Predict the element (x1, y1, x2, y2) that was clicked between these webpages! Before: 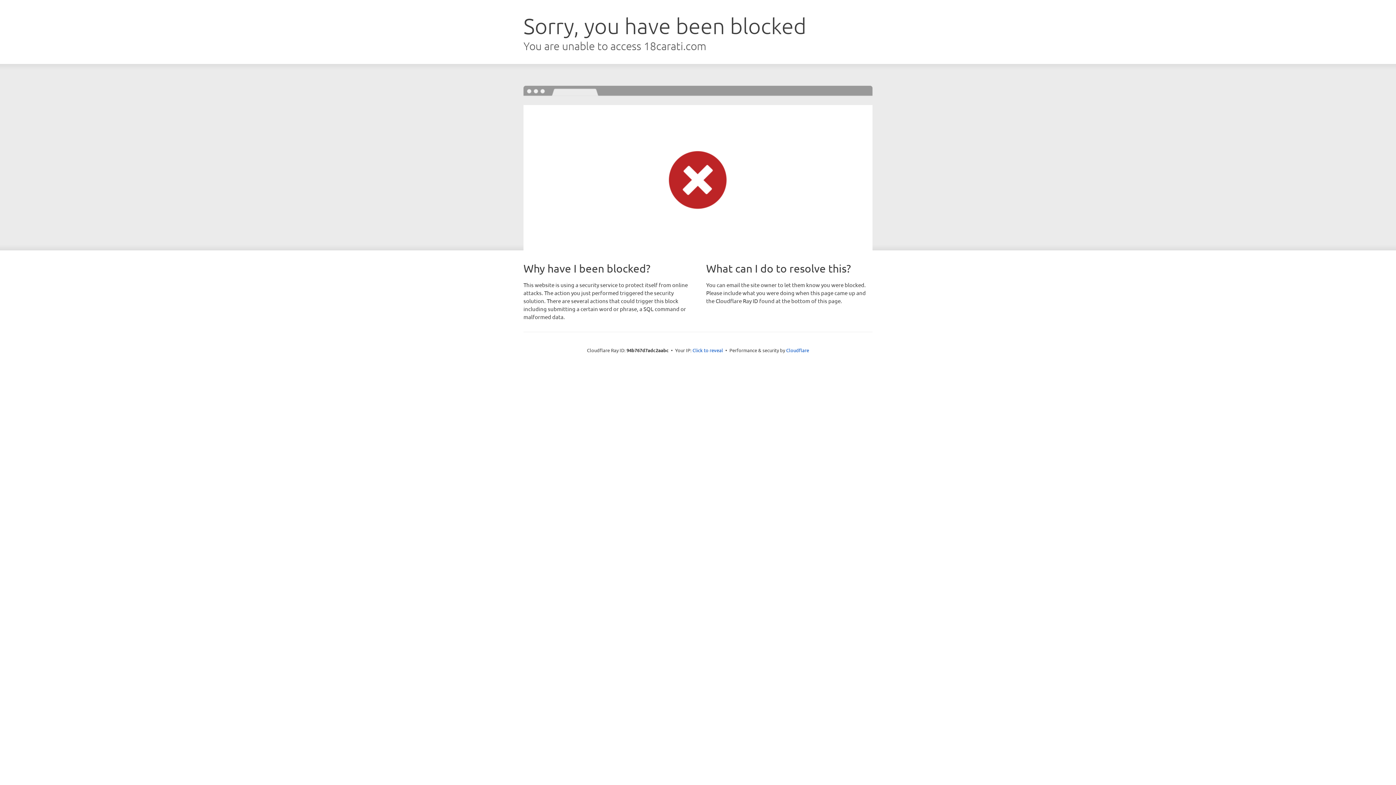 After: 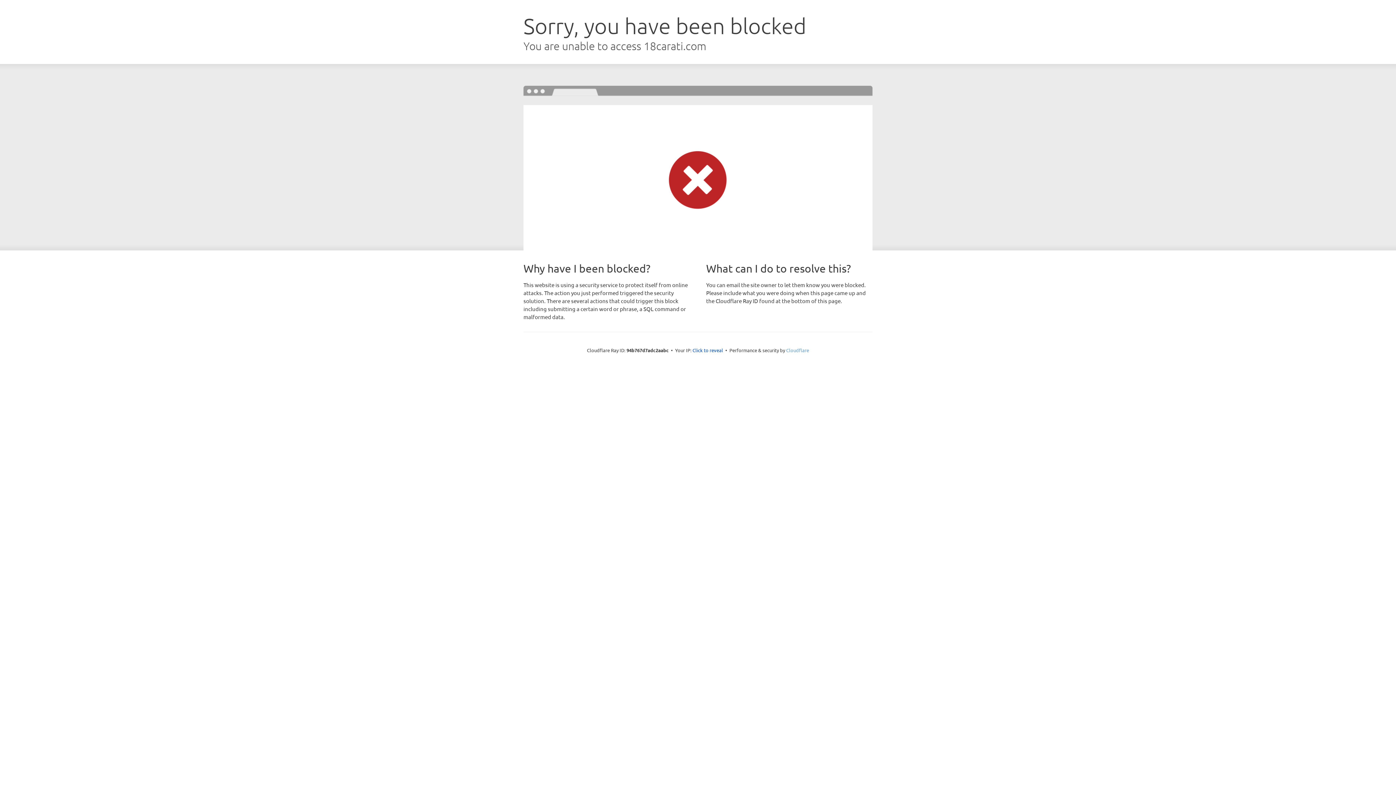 Action: label: Cloudflare bbox: (786, 347, 809, 353)